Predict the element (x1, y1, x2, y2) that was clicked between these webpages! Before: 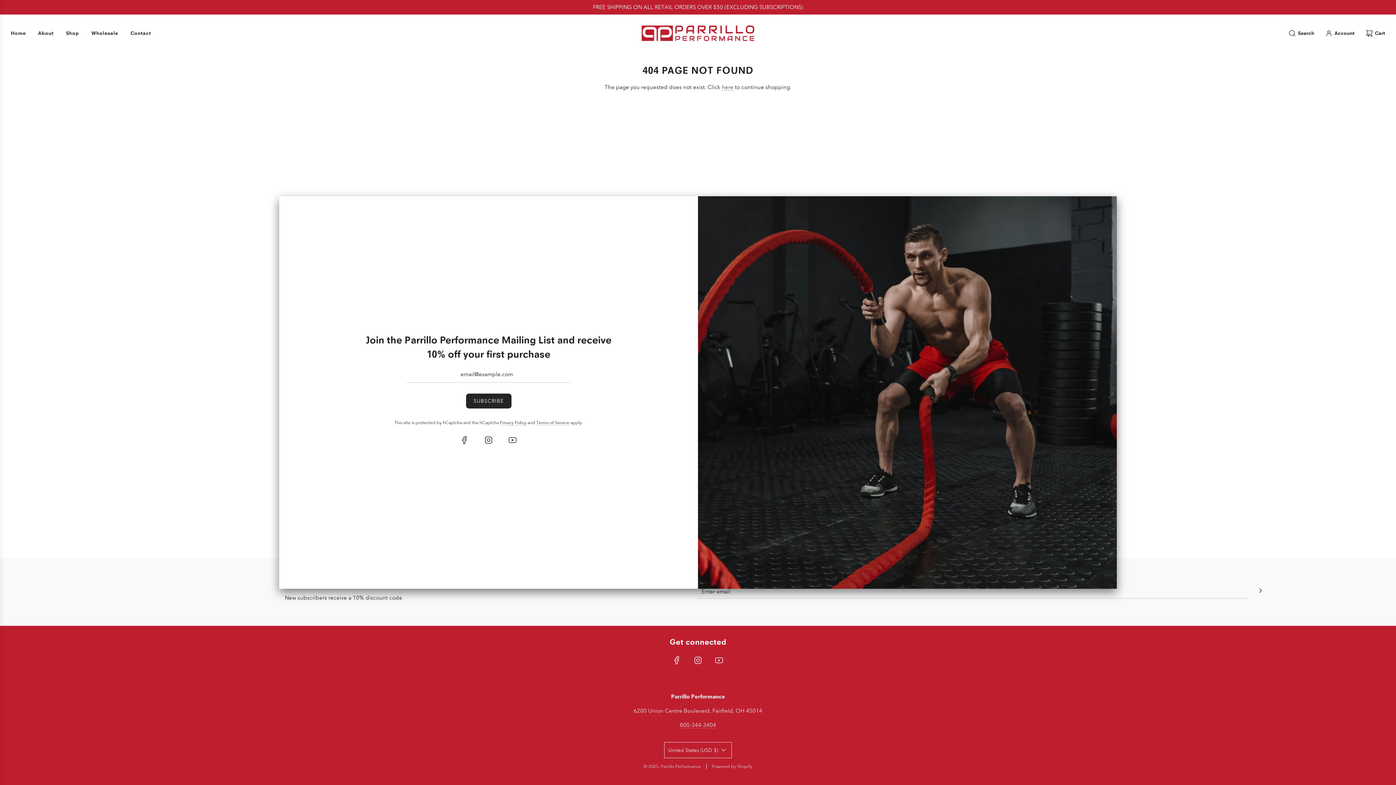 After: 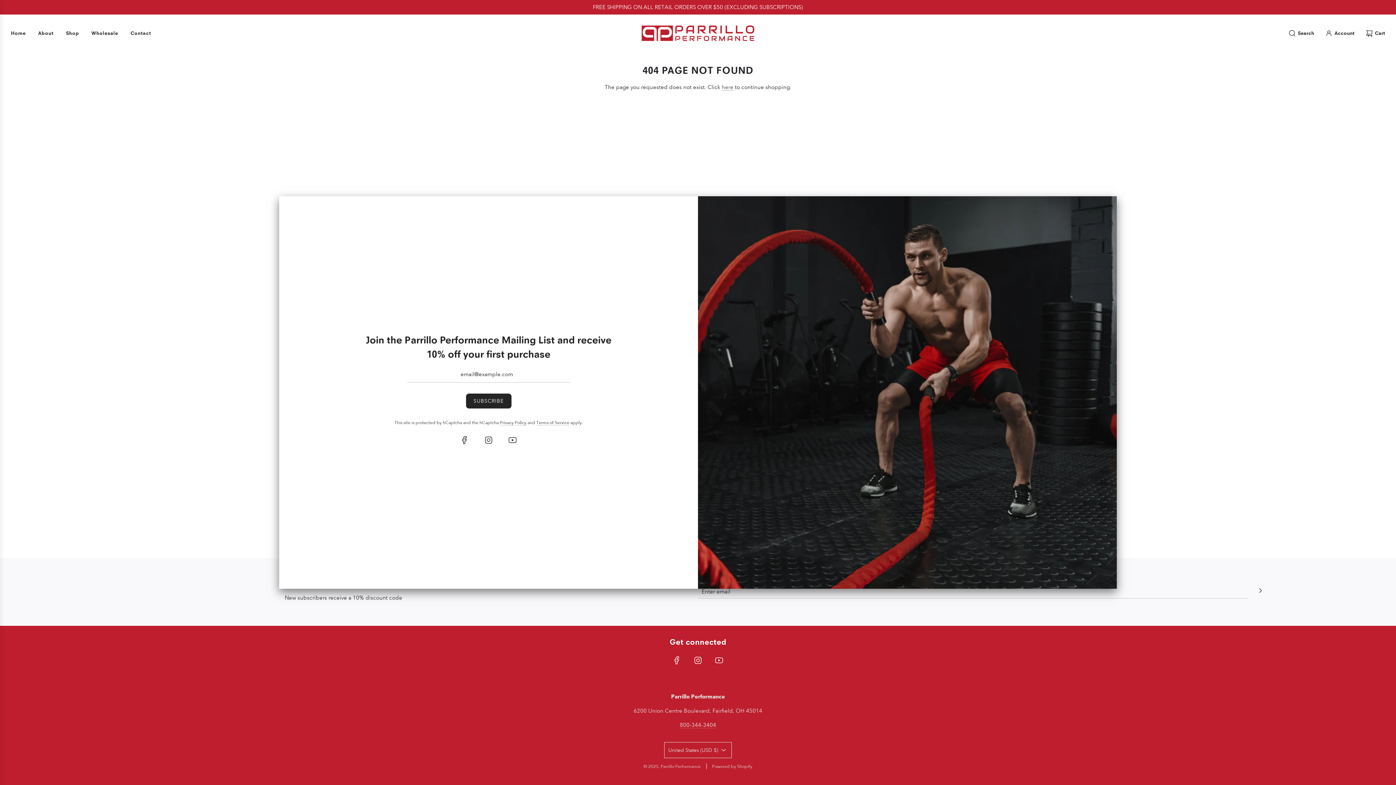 Action: bbox: (452, 431, 476, 451)